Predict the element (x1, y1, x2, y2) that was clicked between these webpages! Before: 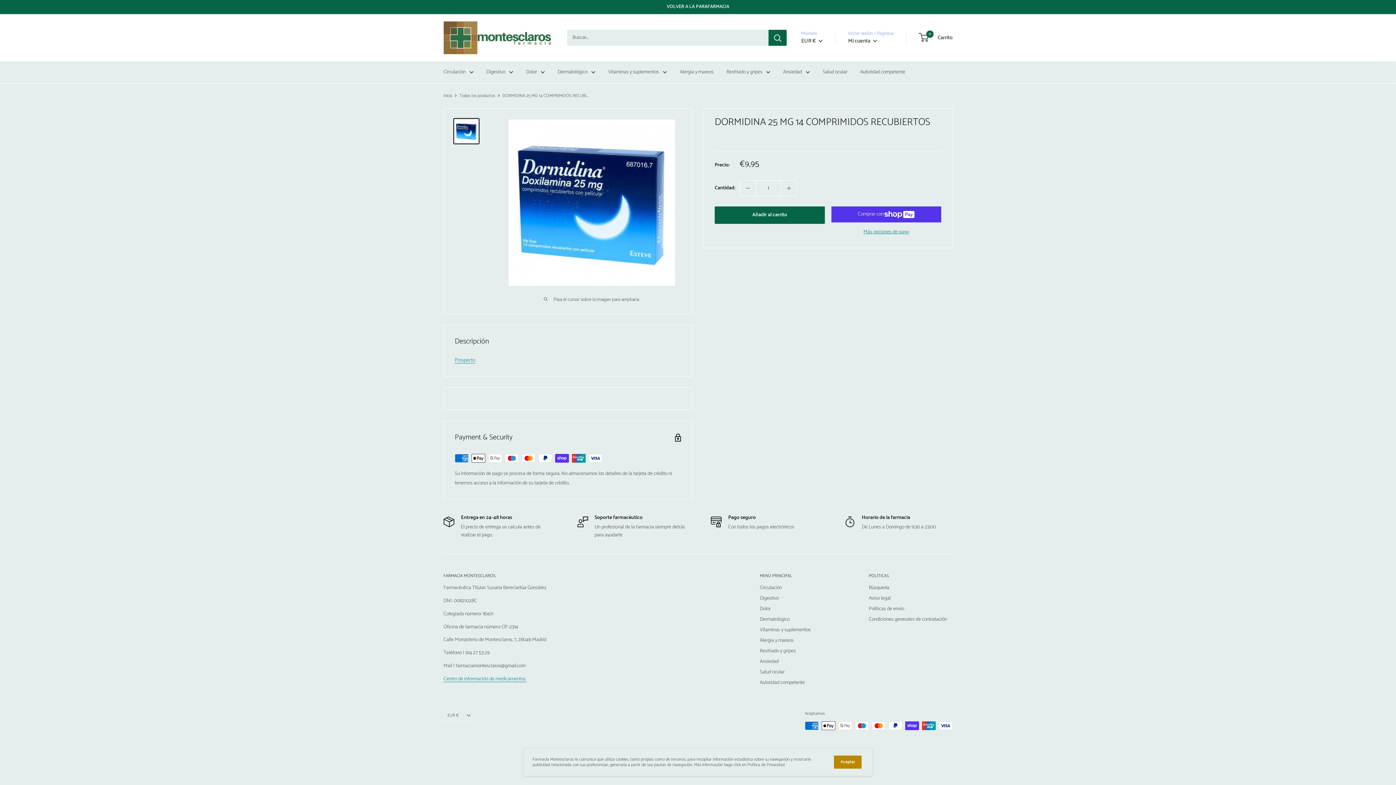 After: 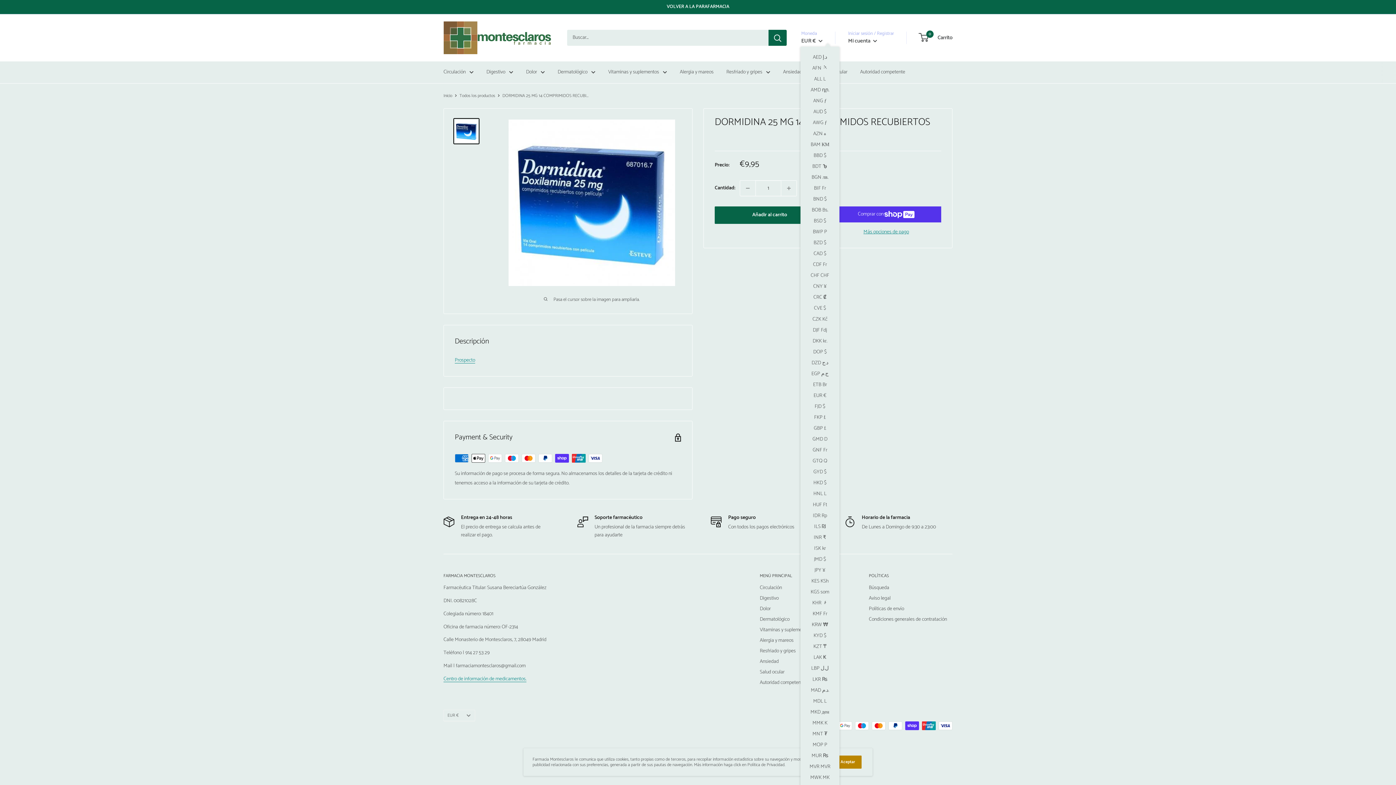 Action: bbox: (801, 36, 822, 46) label: EUR € 